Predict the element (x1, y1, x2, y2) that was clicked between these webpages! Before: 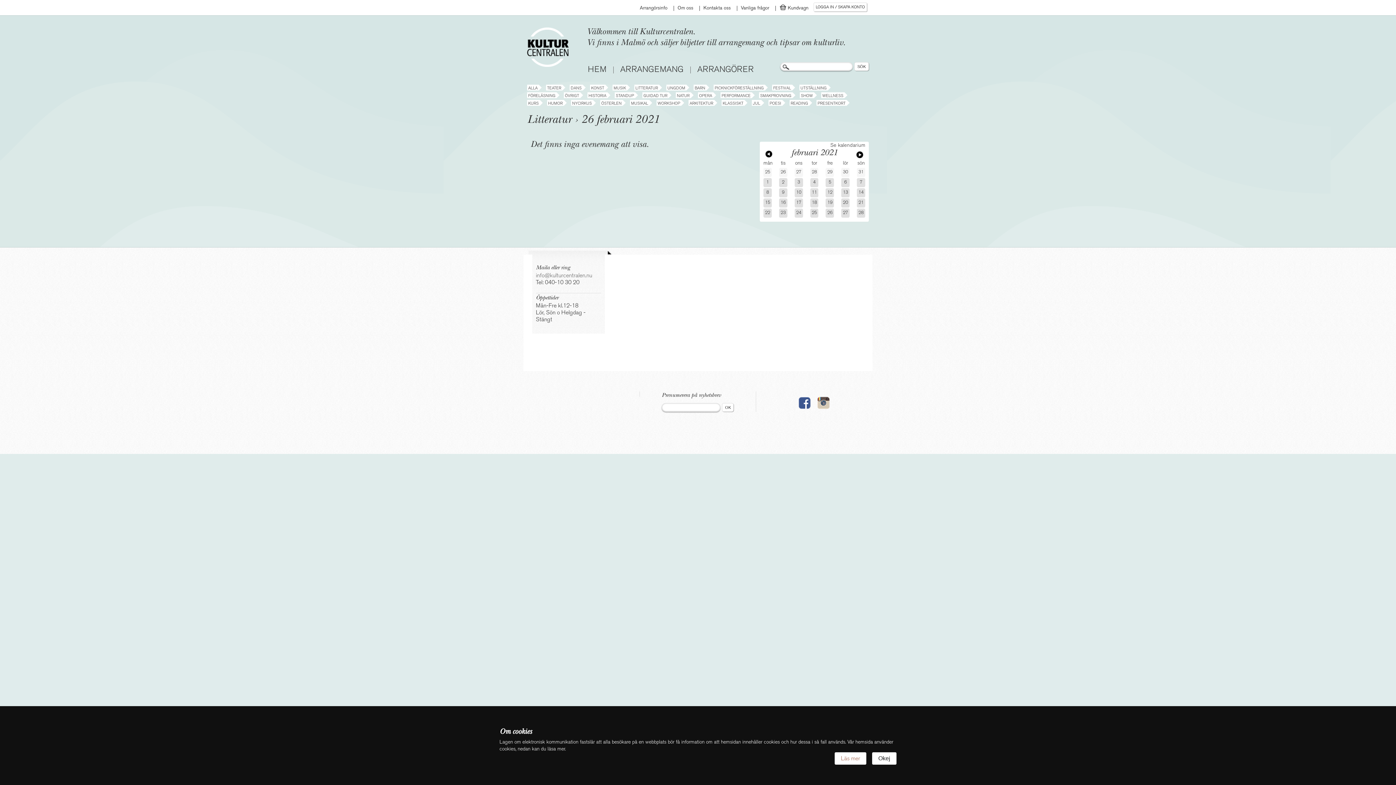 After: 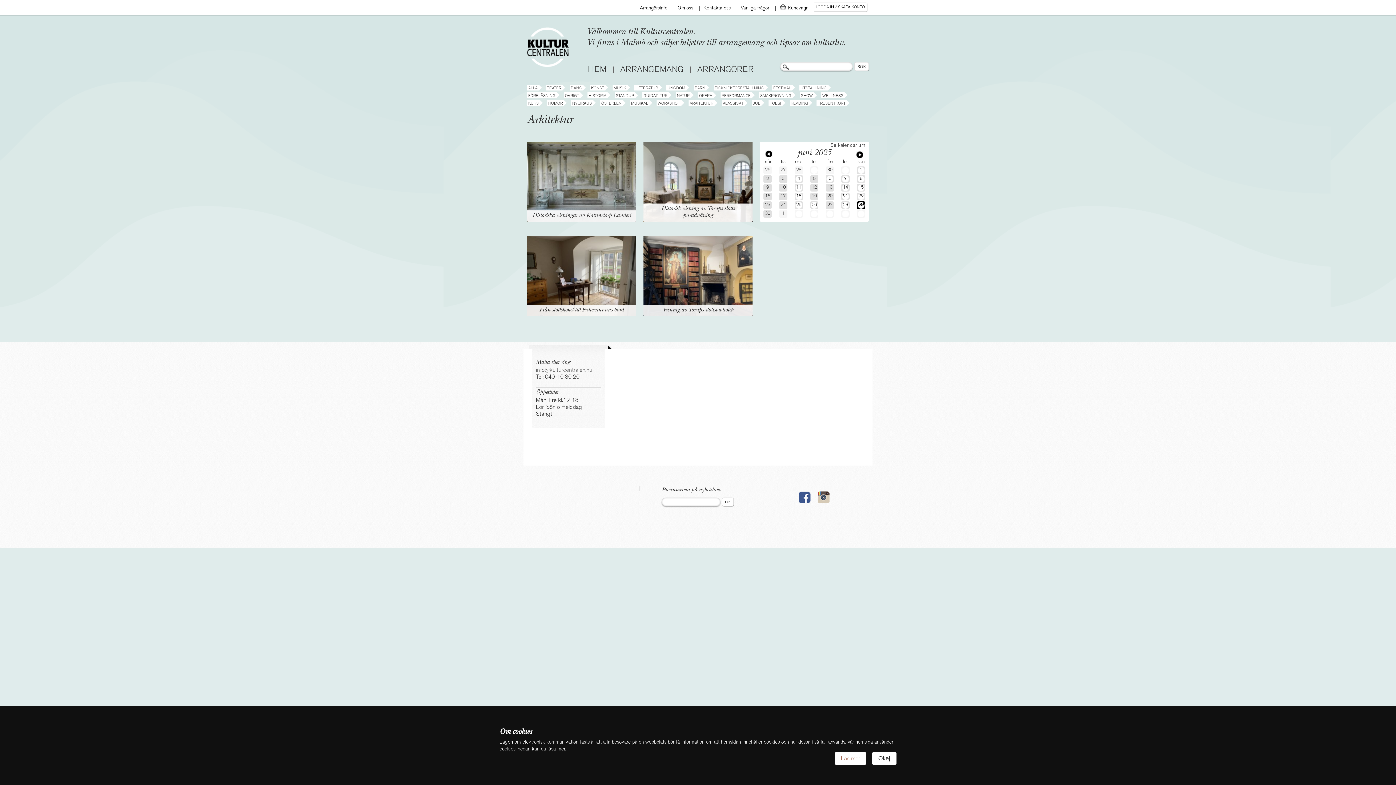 Action: bbox: (688, 100, 714, 105) label: ARKITEKTUR